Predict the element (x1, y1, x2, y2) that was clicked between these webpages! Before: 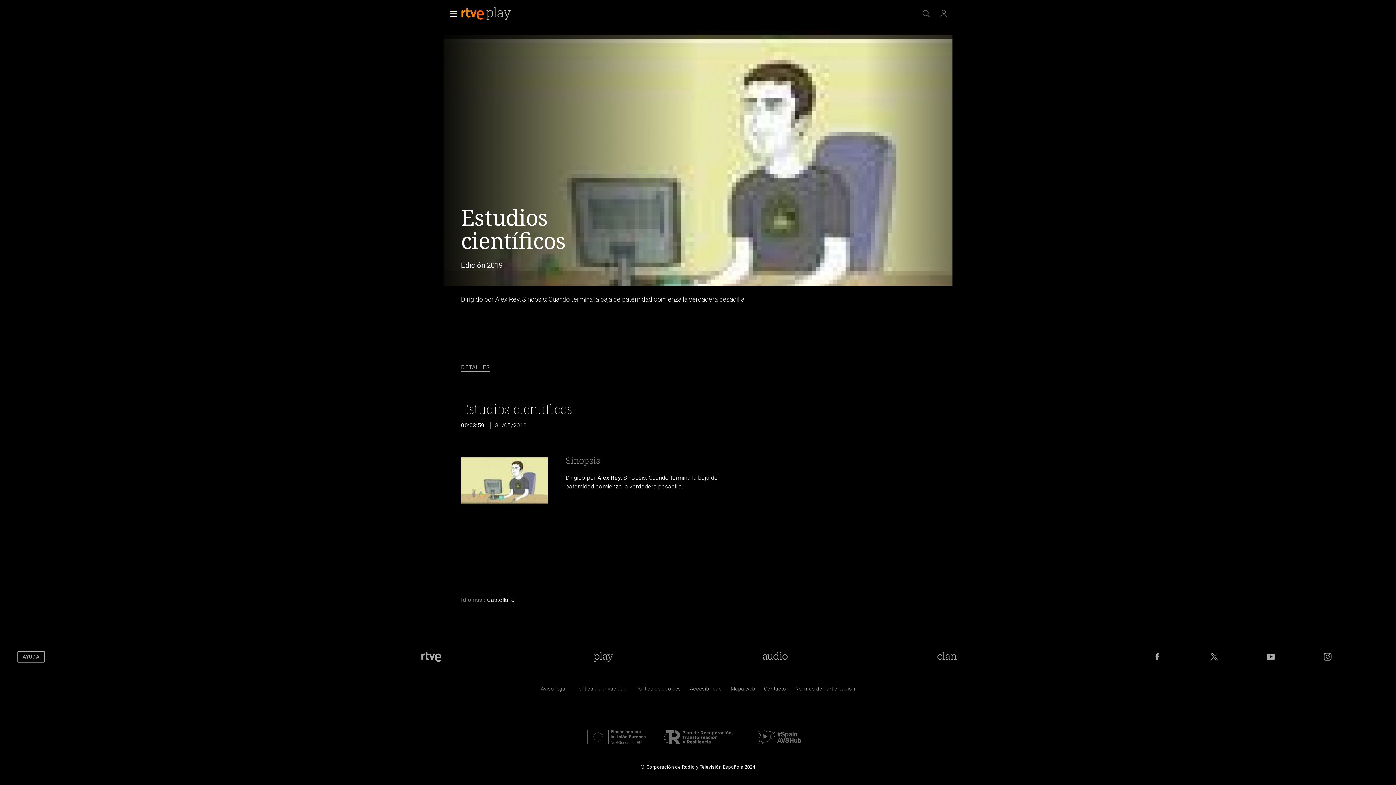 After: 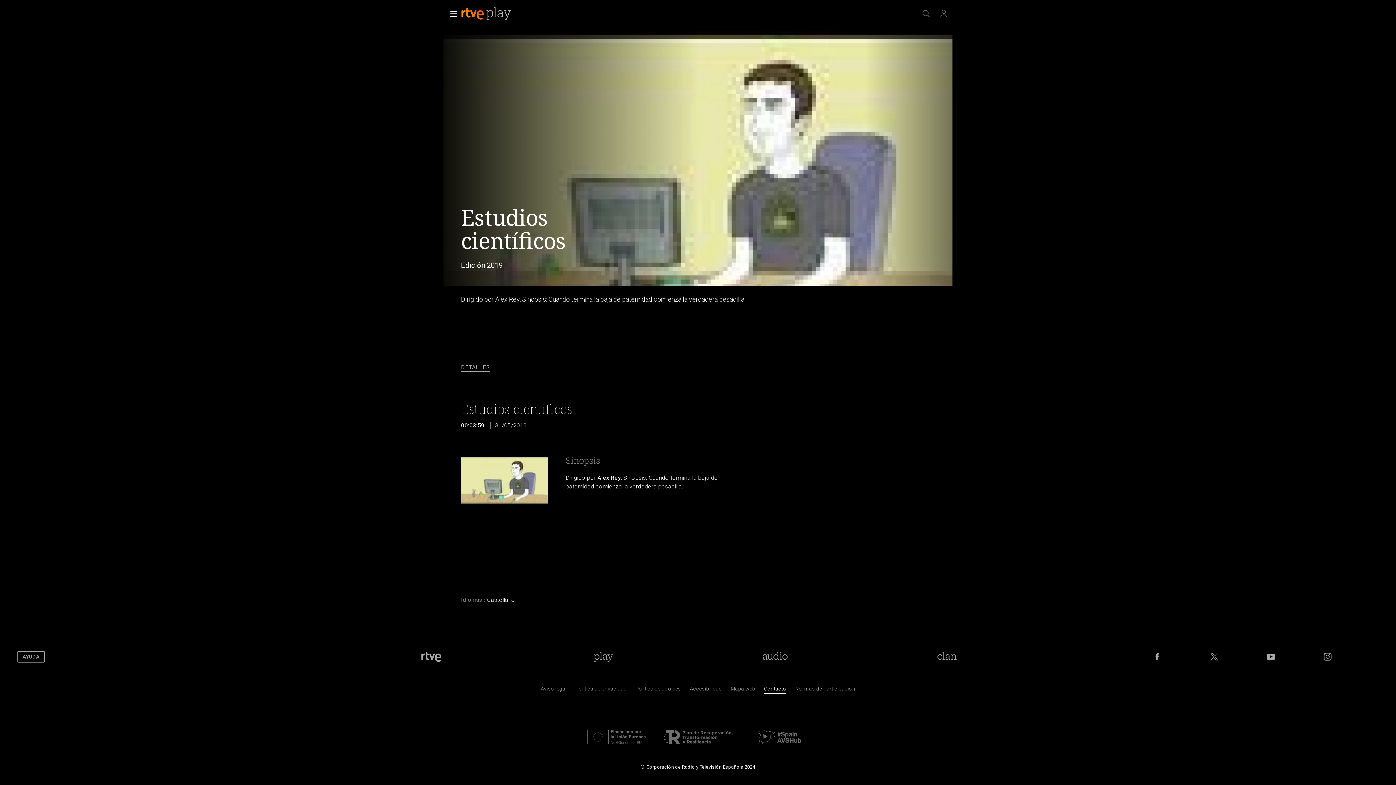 Action: label: Preguntas frecuentes, direcciones de contacto de la Corporaci&oacute;n RTVE.es, Oficina del Defensor bbox: (764, 687, 786, 694)